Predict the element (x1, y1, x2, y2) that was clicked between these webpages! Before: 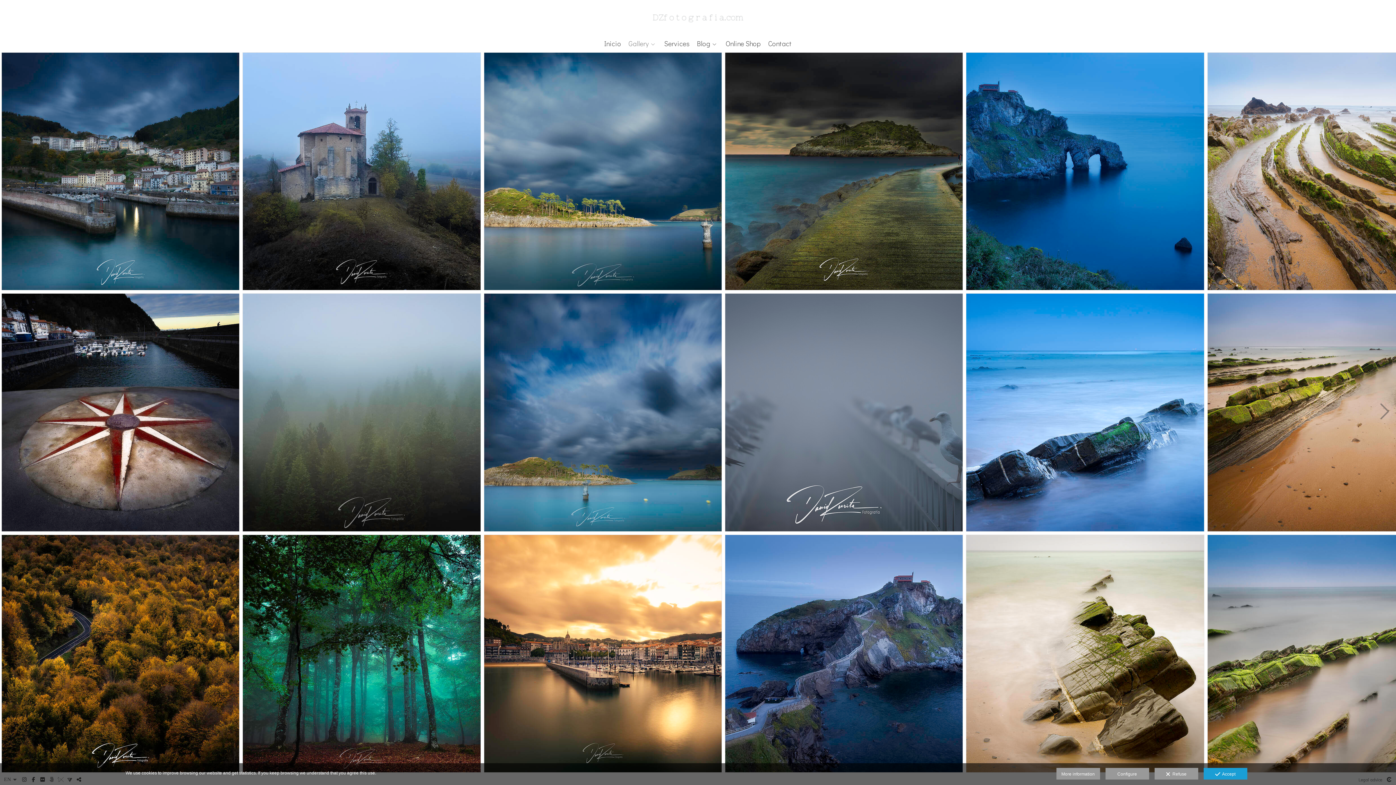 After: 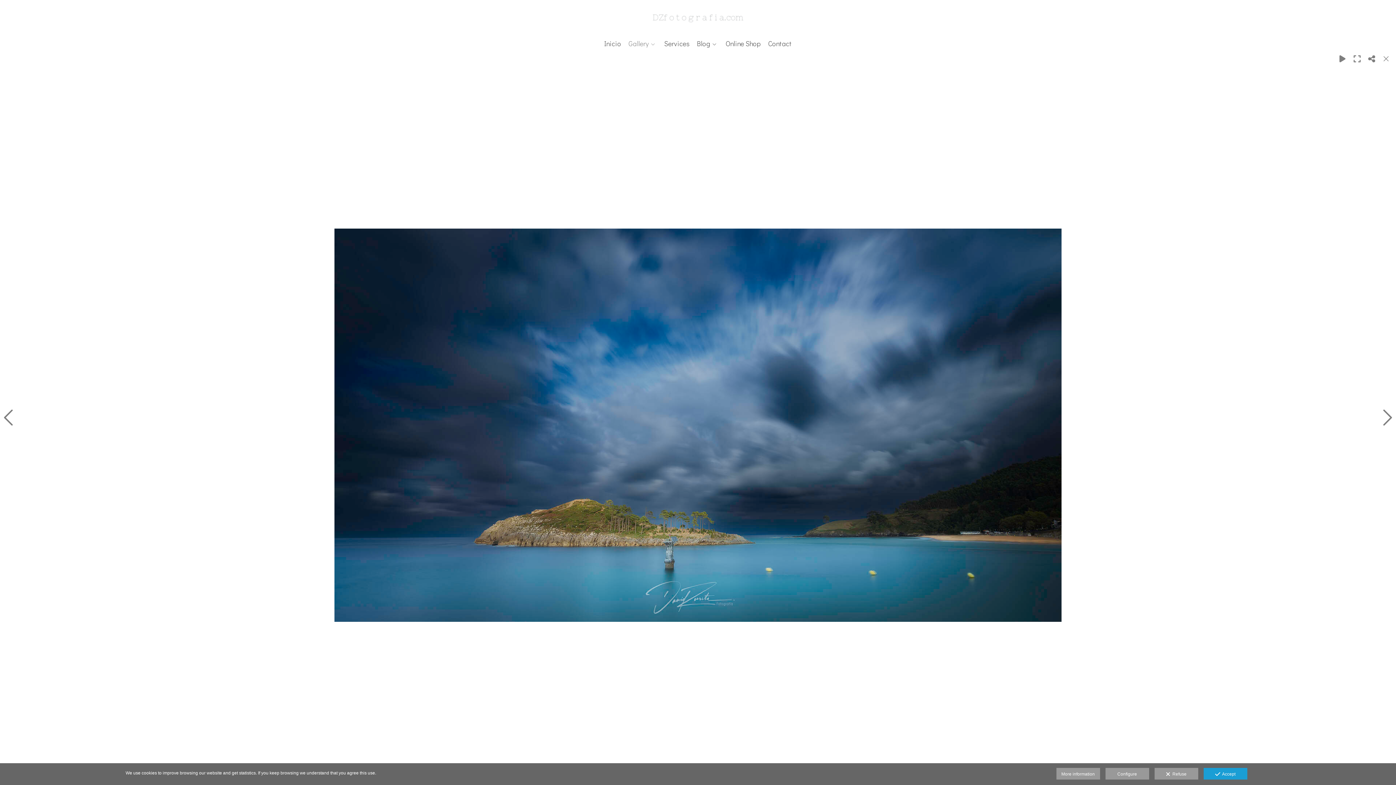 Action: bbox: (482, 292, 723, 533)